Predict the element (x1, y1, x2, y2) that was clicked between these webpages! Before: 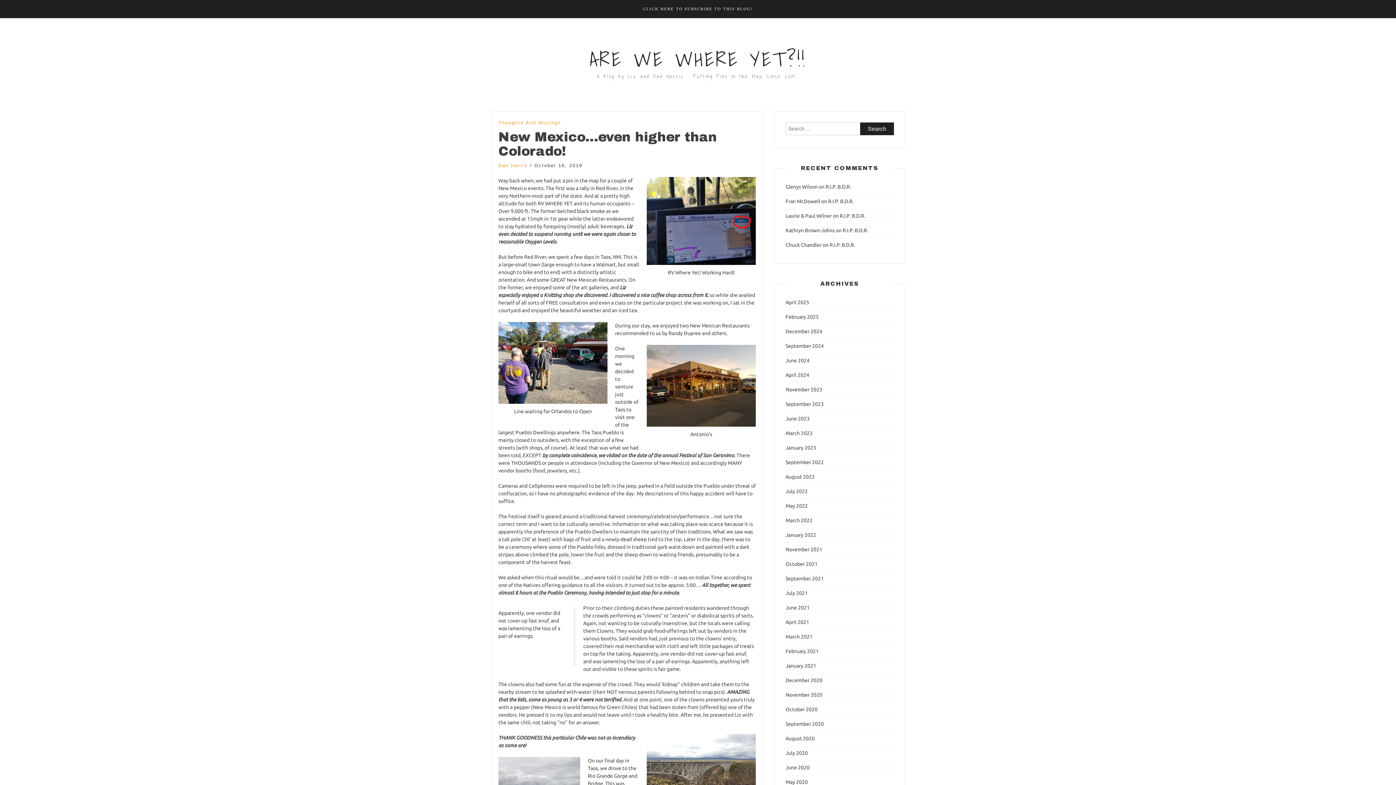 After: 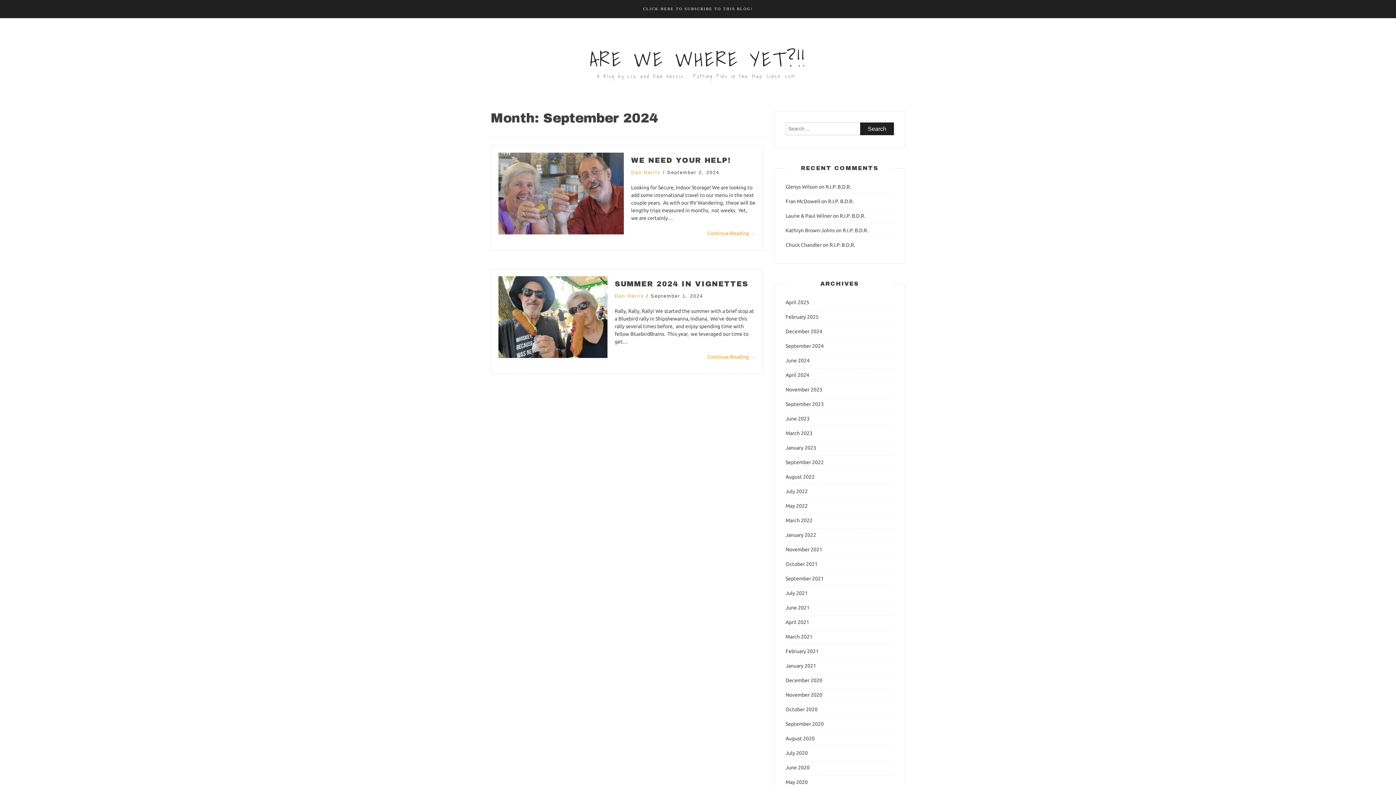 Action: bbox: (785, 343, 824, 349) label: September 2024